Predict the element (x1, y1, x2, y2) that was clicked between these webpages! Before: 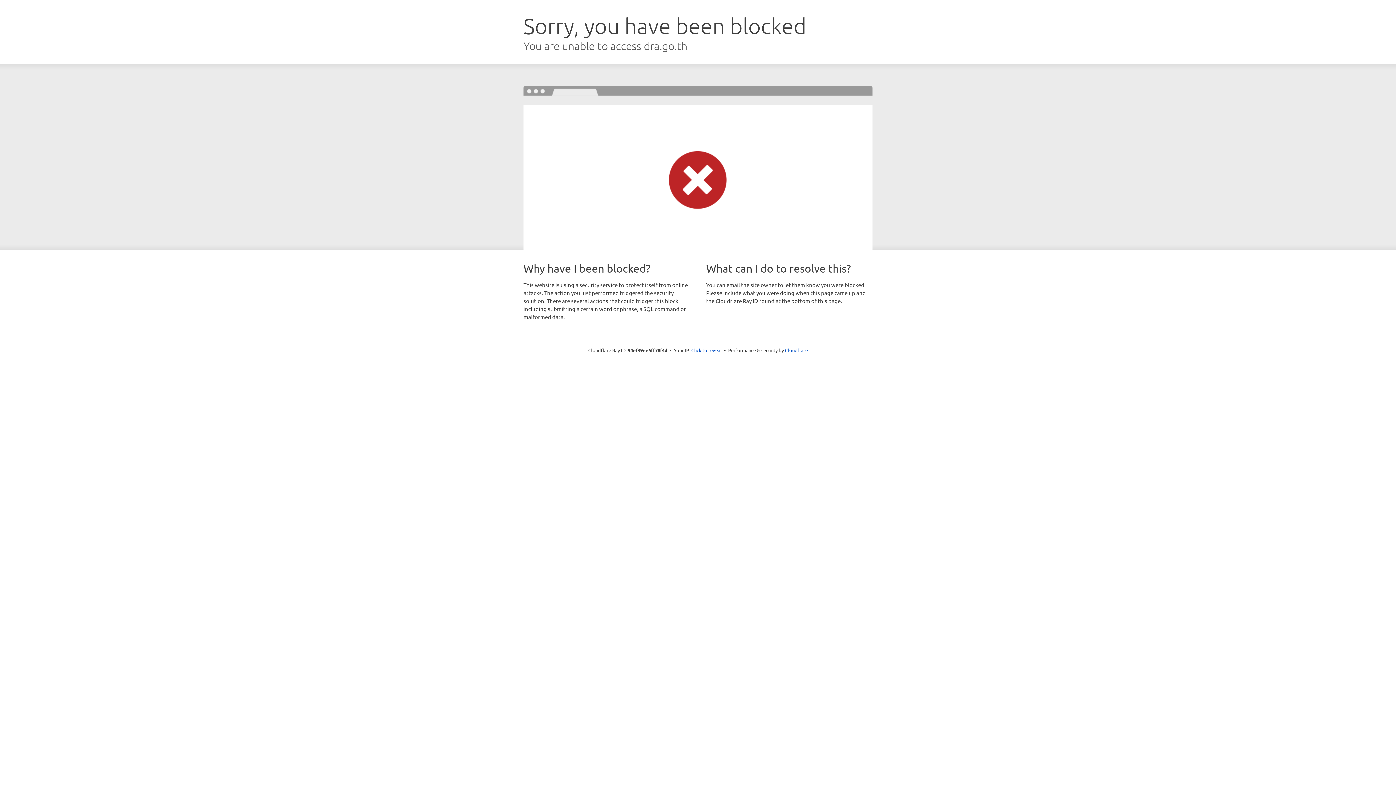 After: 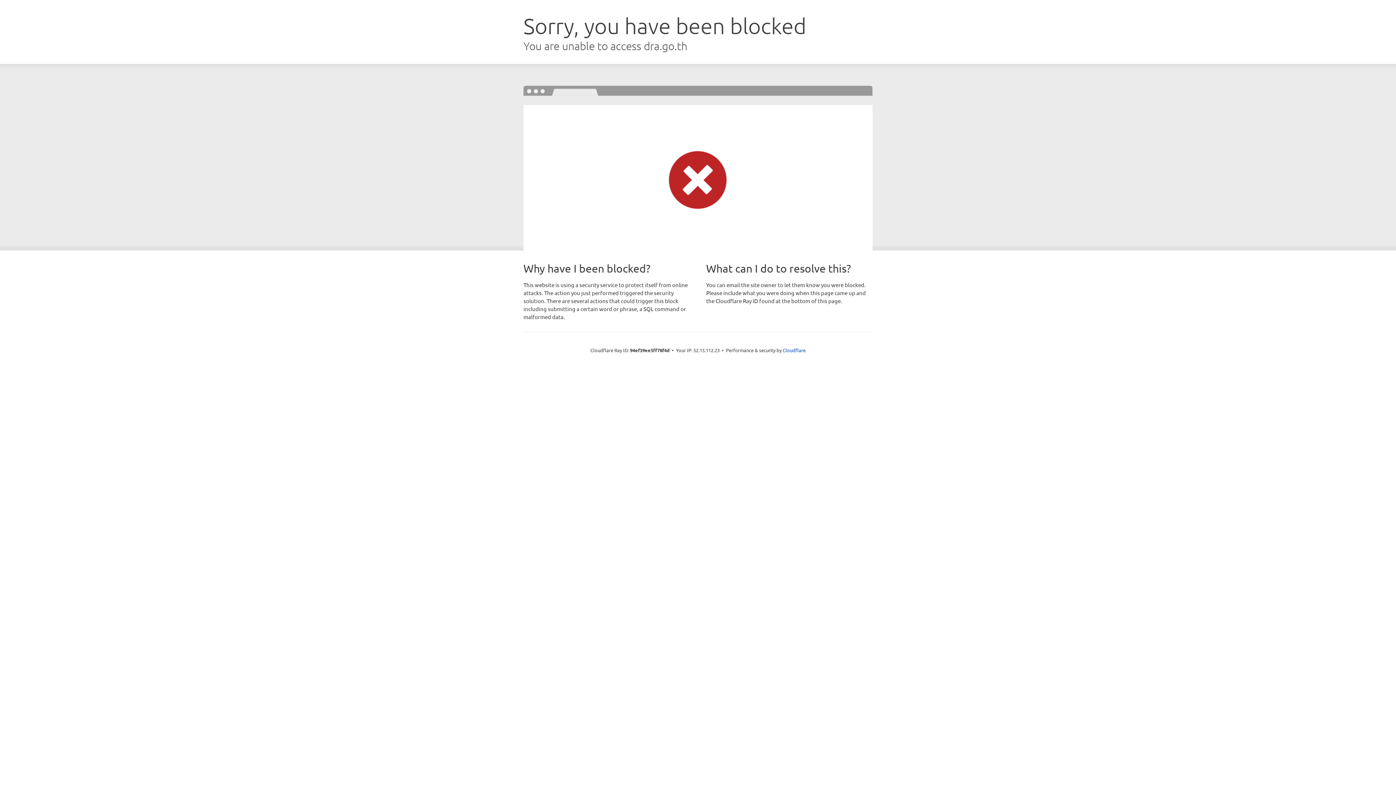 Action: bbox: (691, 346, 722, 353) label: Click to reveal